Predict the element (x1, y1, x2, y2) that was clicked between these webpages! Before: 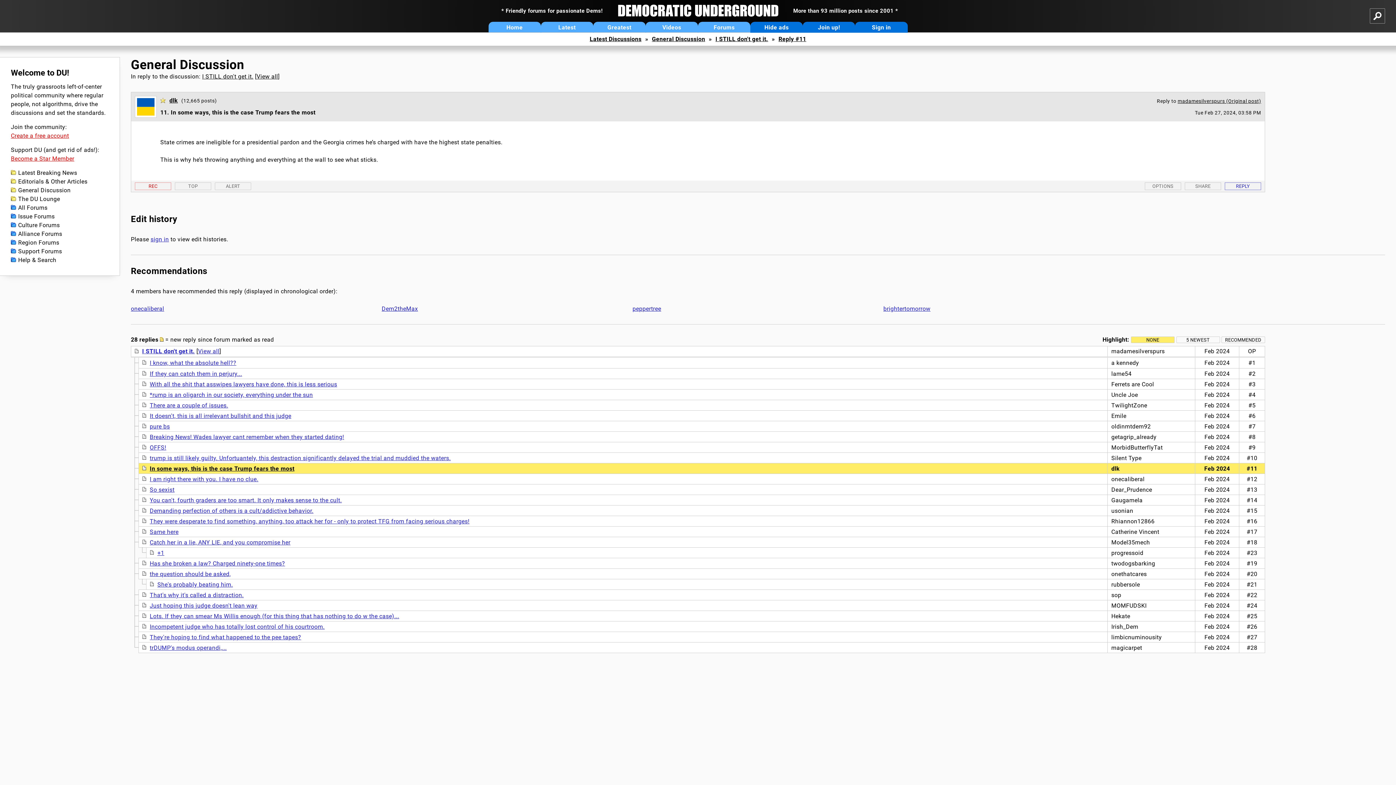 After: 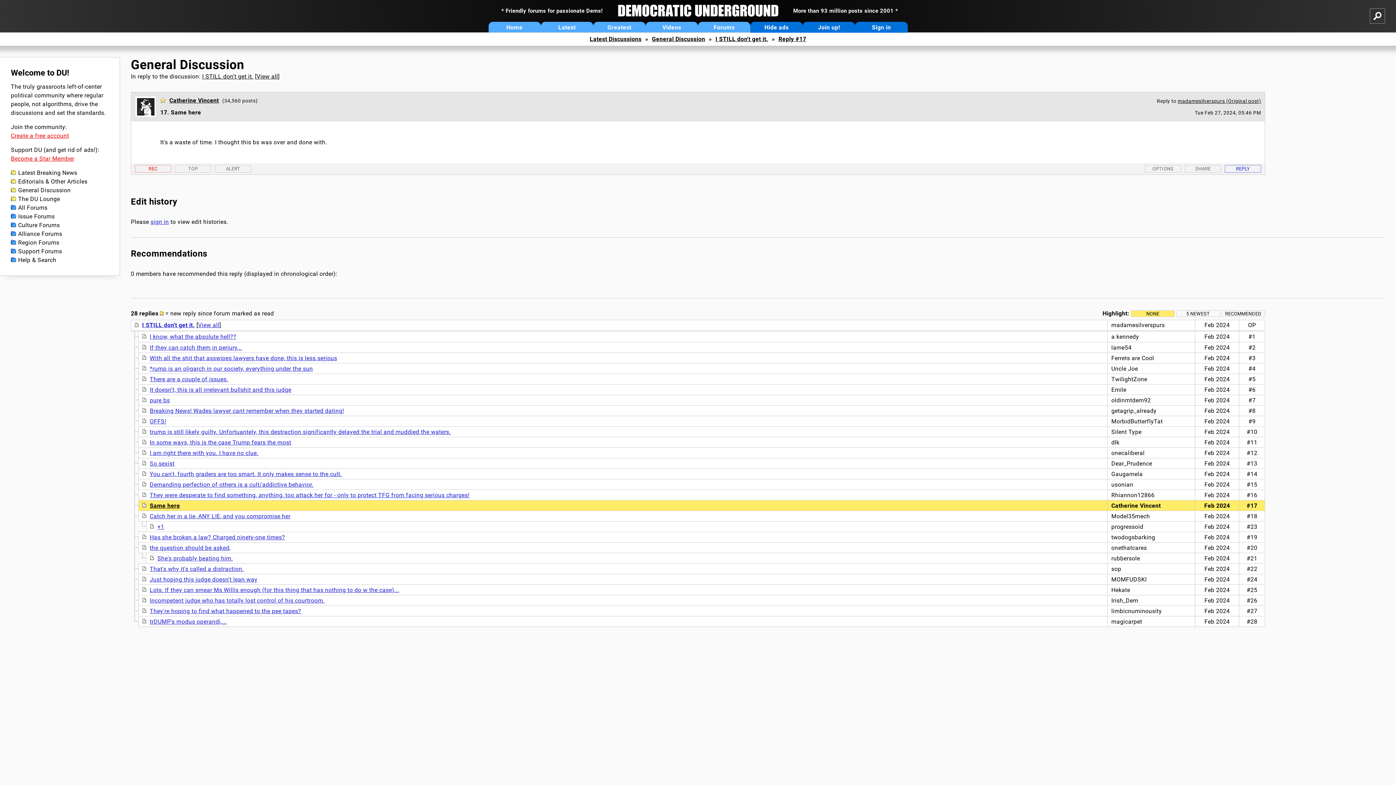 Action: bbox: (149, 528, 178, 535) label: Same here